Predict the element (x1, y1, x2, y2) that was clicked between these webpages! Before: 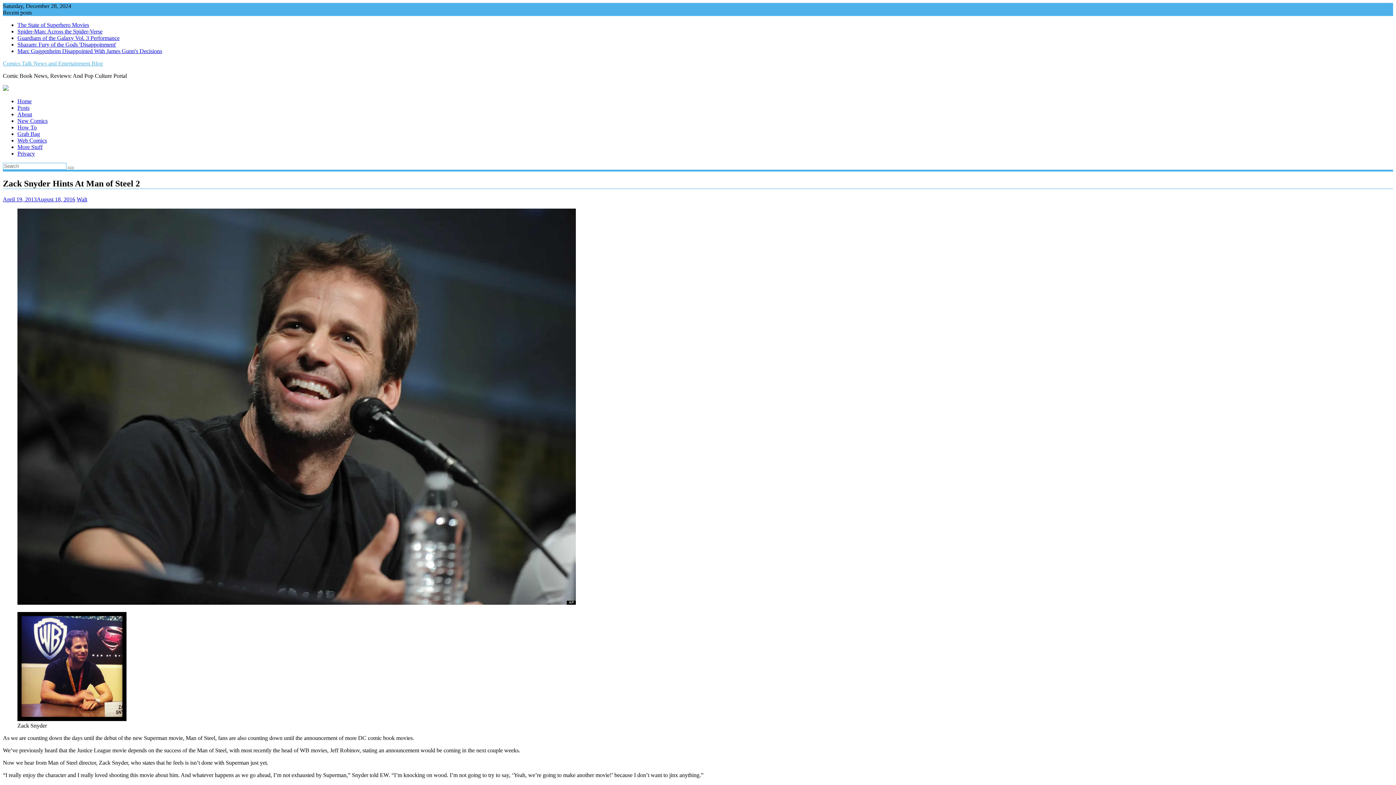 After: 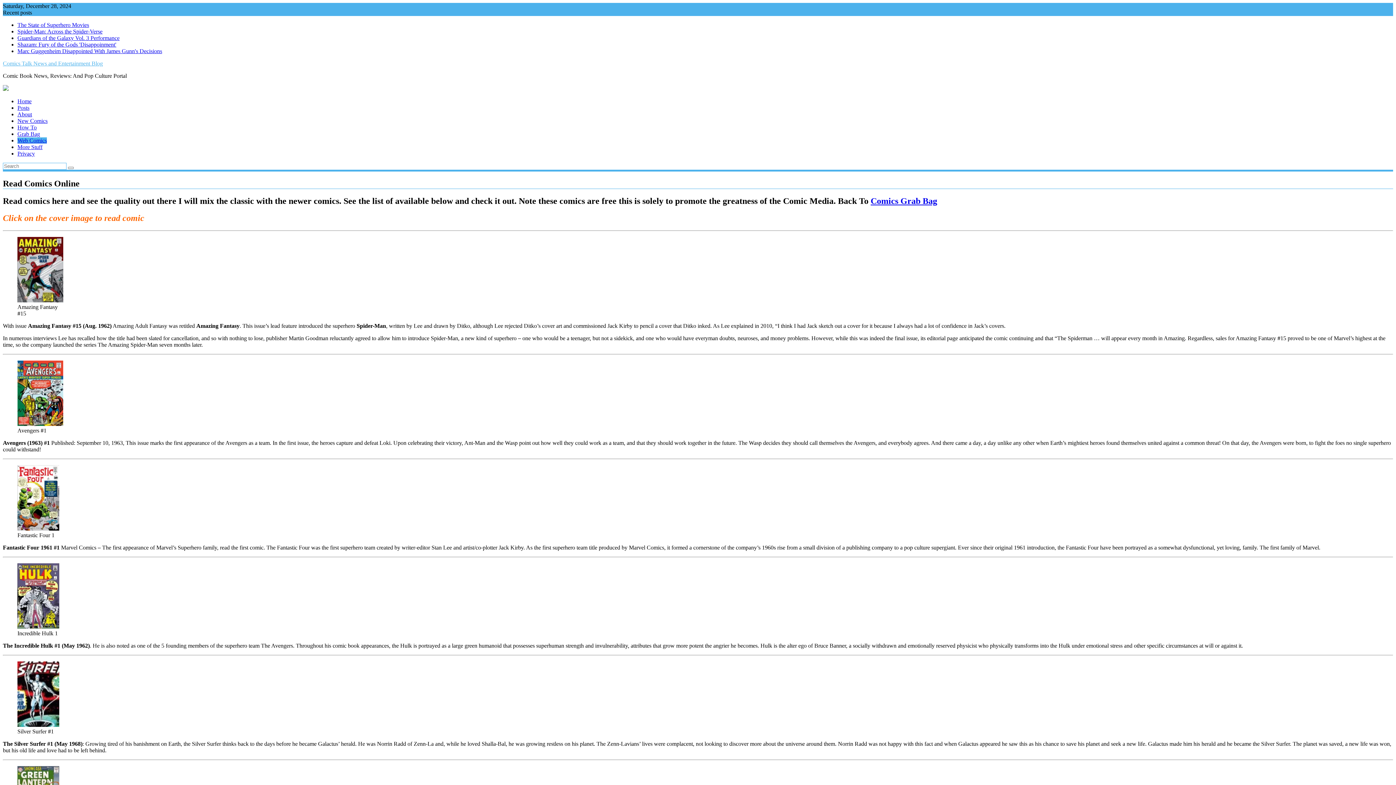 Action: label: Web Comics bbox: (17, 137, 46, 143)